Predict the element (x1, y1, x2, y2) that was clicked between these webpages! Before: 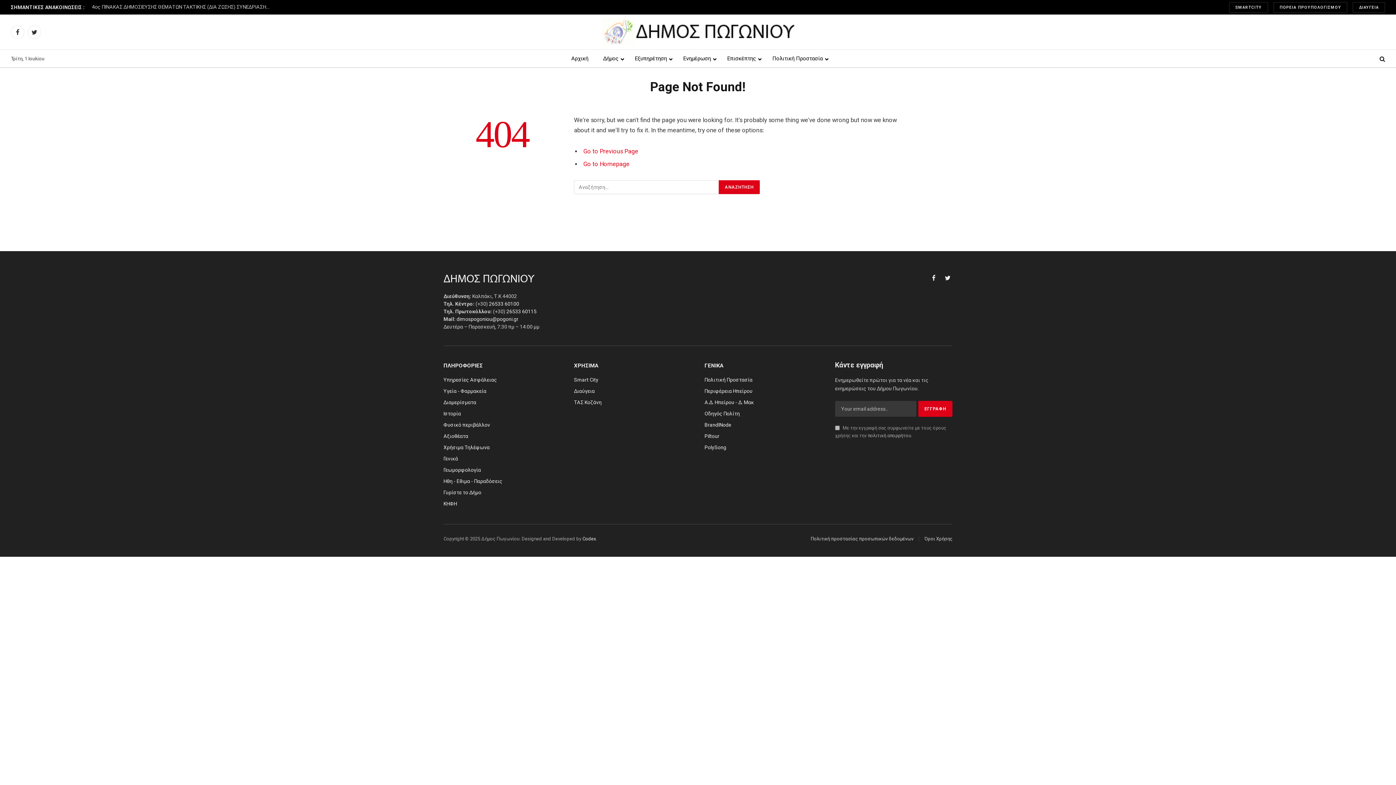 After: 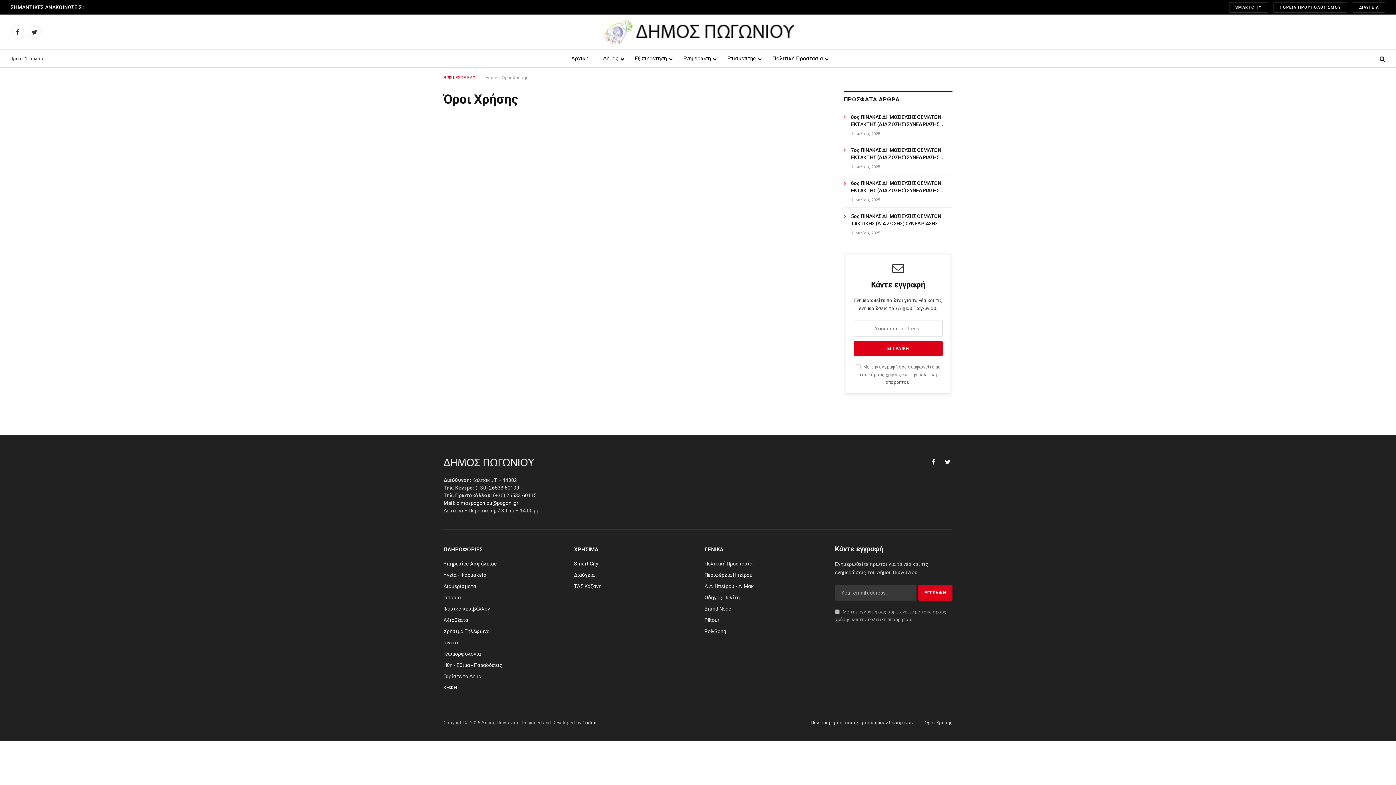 Action: label: Όροι Χρήσης bbox: (924, 536, 952, 541)